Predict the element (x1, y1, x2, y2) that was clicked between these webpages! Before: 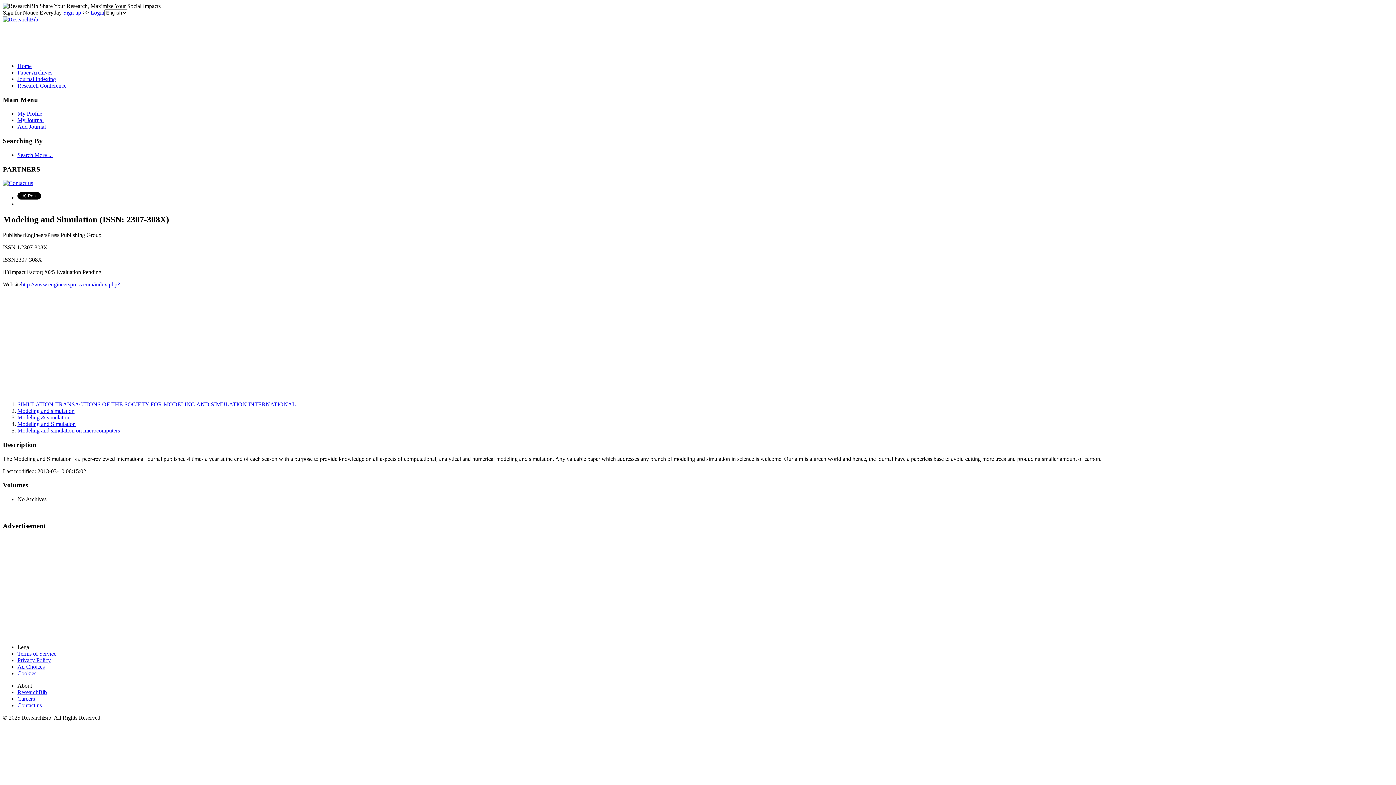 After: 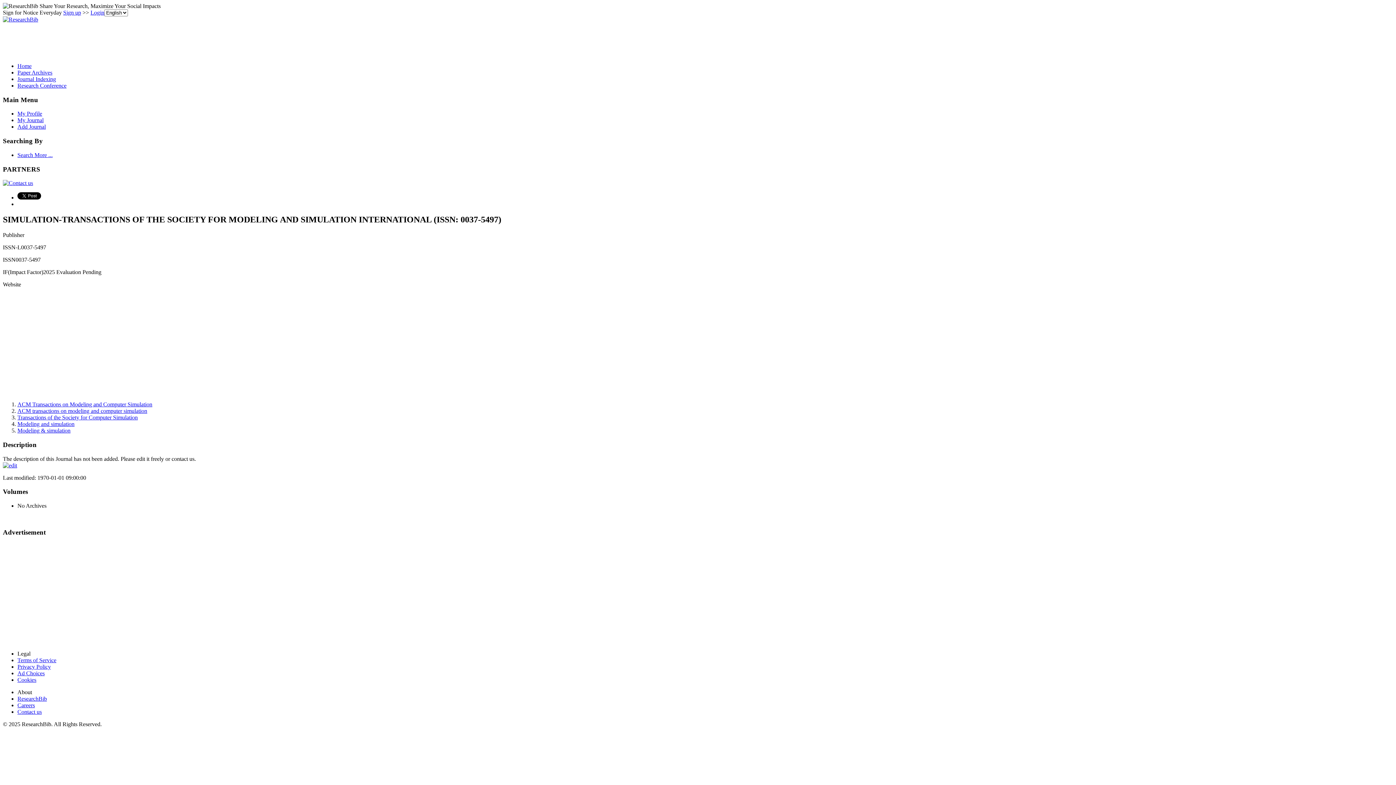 Action: bbox: (17, 401, 296, 407) label: SIMULATION-TRANSACTIONS OF THE SOCIETY FOR MODELING AND SIMULATION INTERNATIONAL